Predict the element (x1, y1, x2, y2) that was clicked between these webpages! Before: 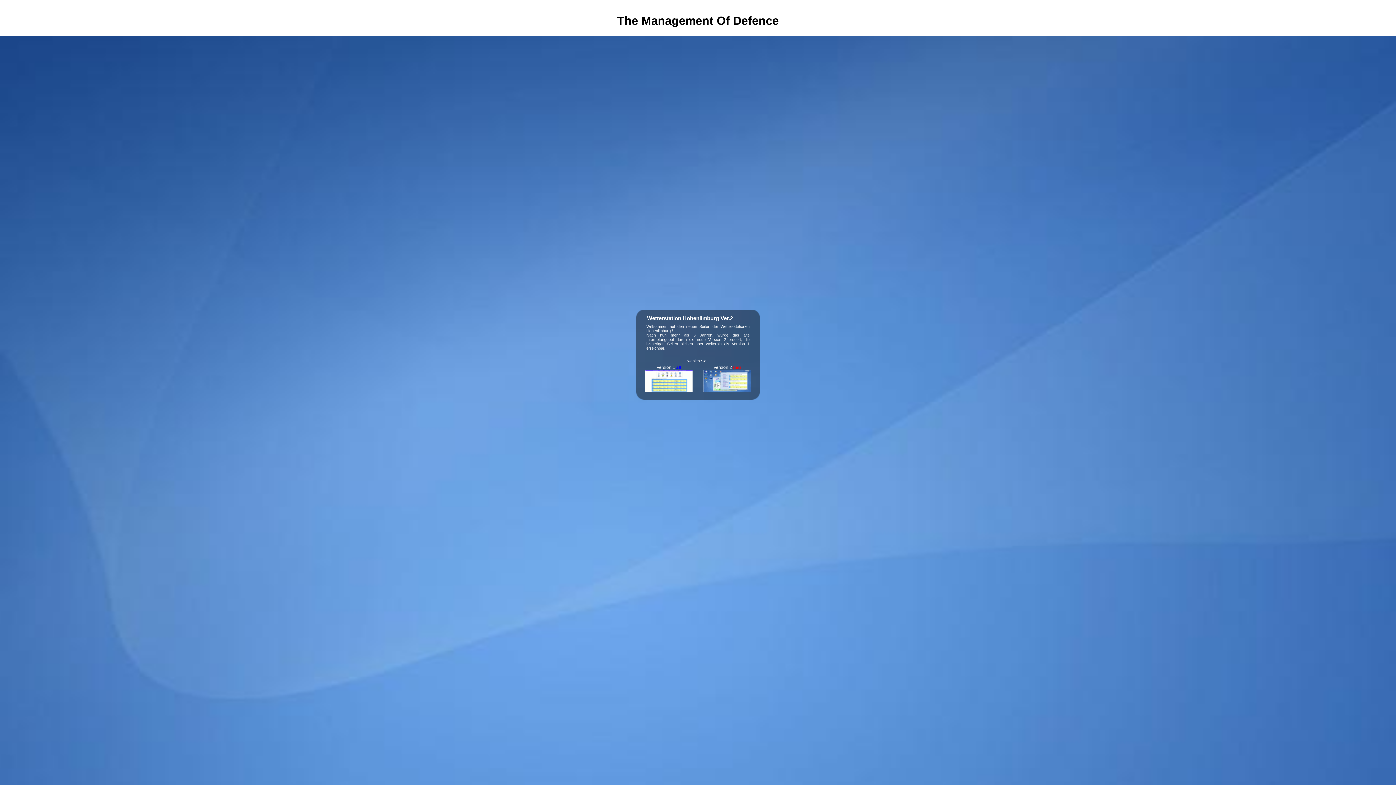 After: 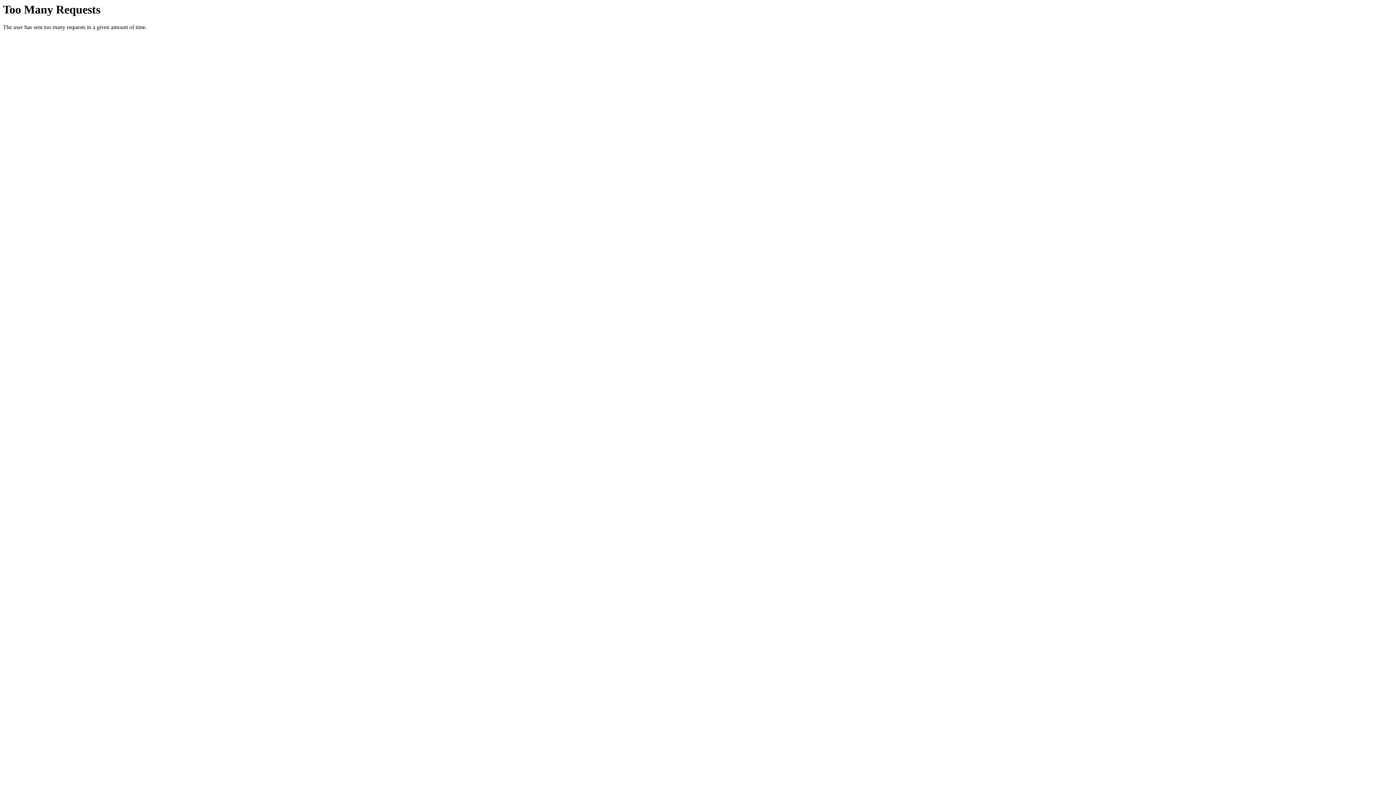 Action: label: Version 2 neu
 bbox: (703, 365, 750, 393)